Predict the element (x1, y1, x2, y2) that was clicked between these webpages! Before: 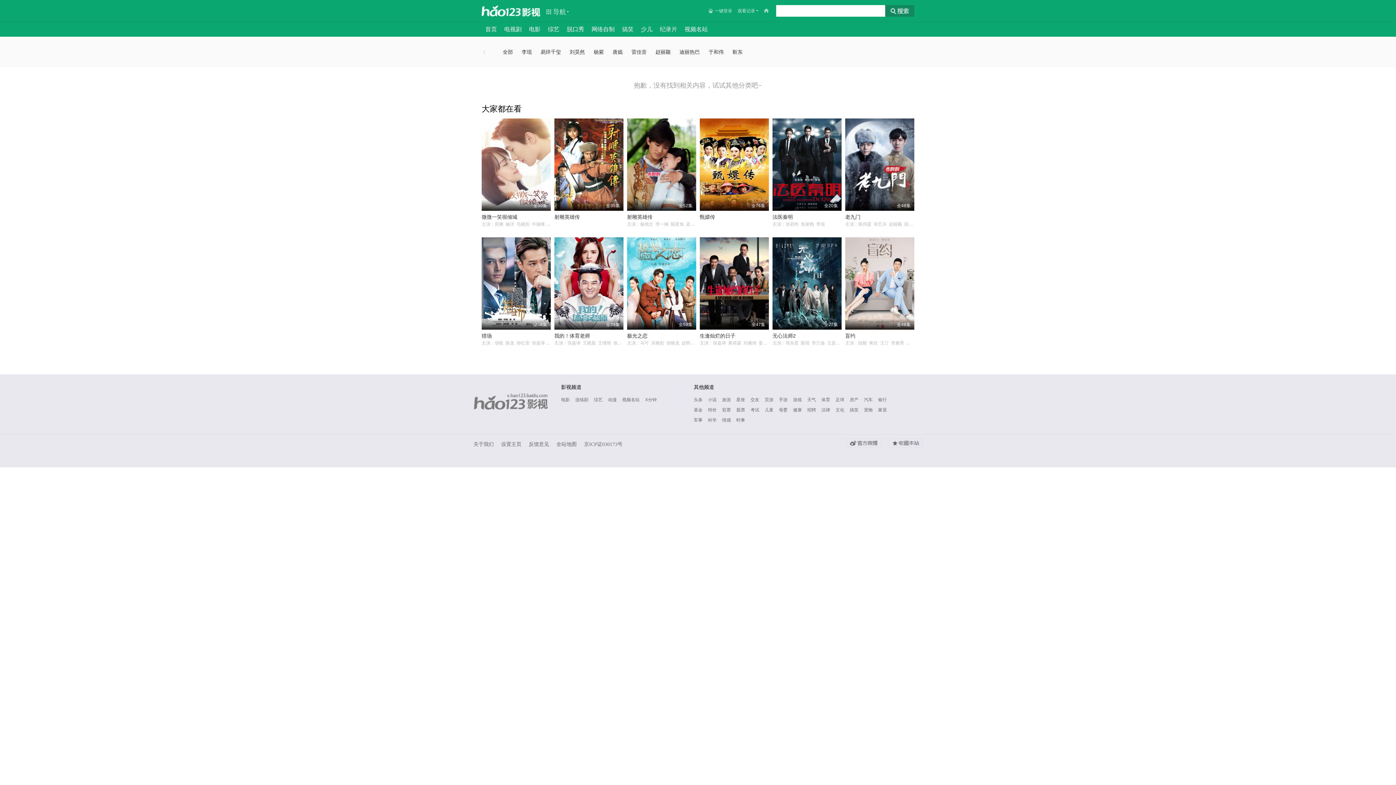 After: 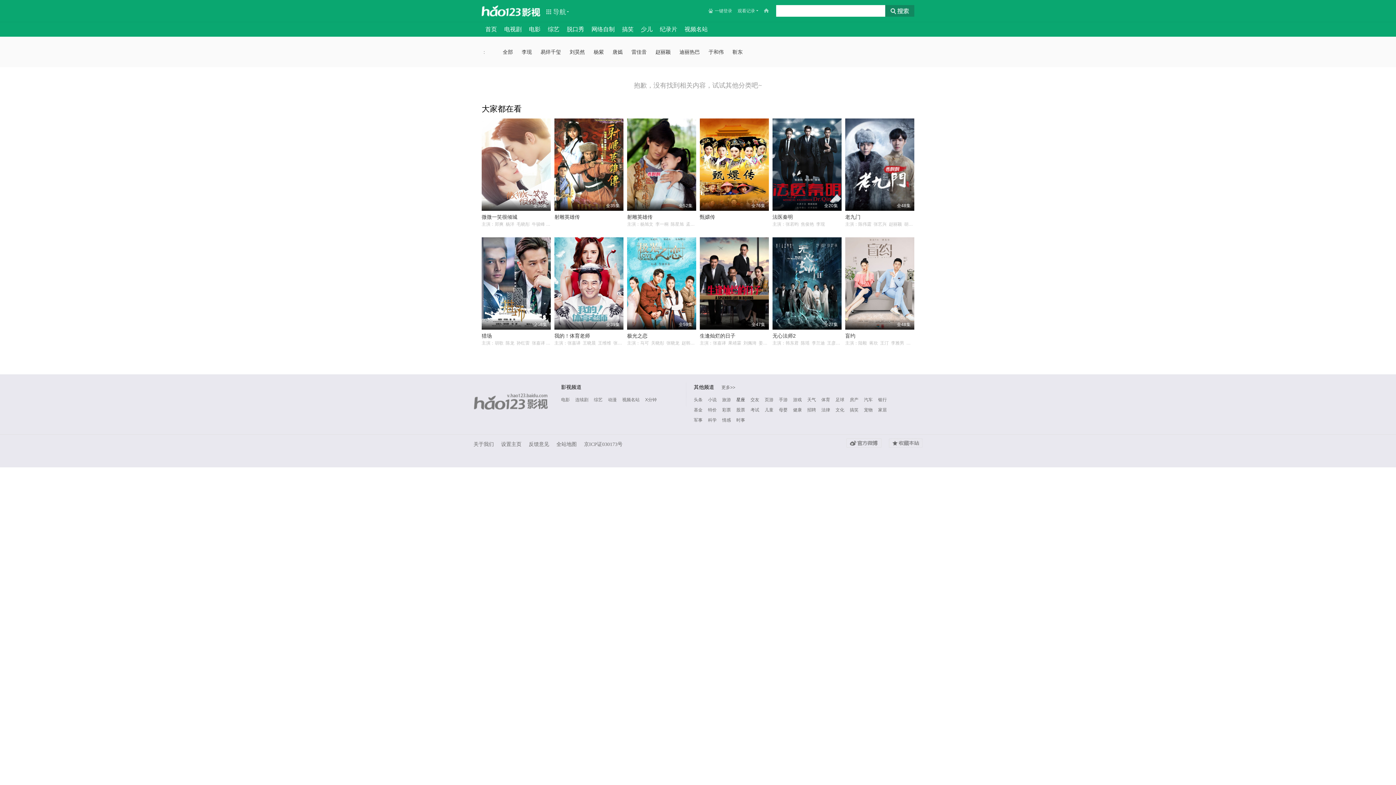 Action: bbox: (736, 396, 745, 403) label: 星座